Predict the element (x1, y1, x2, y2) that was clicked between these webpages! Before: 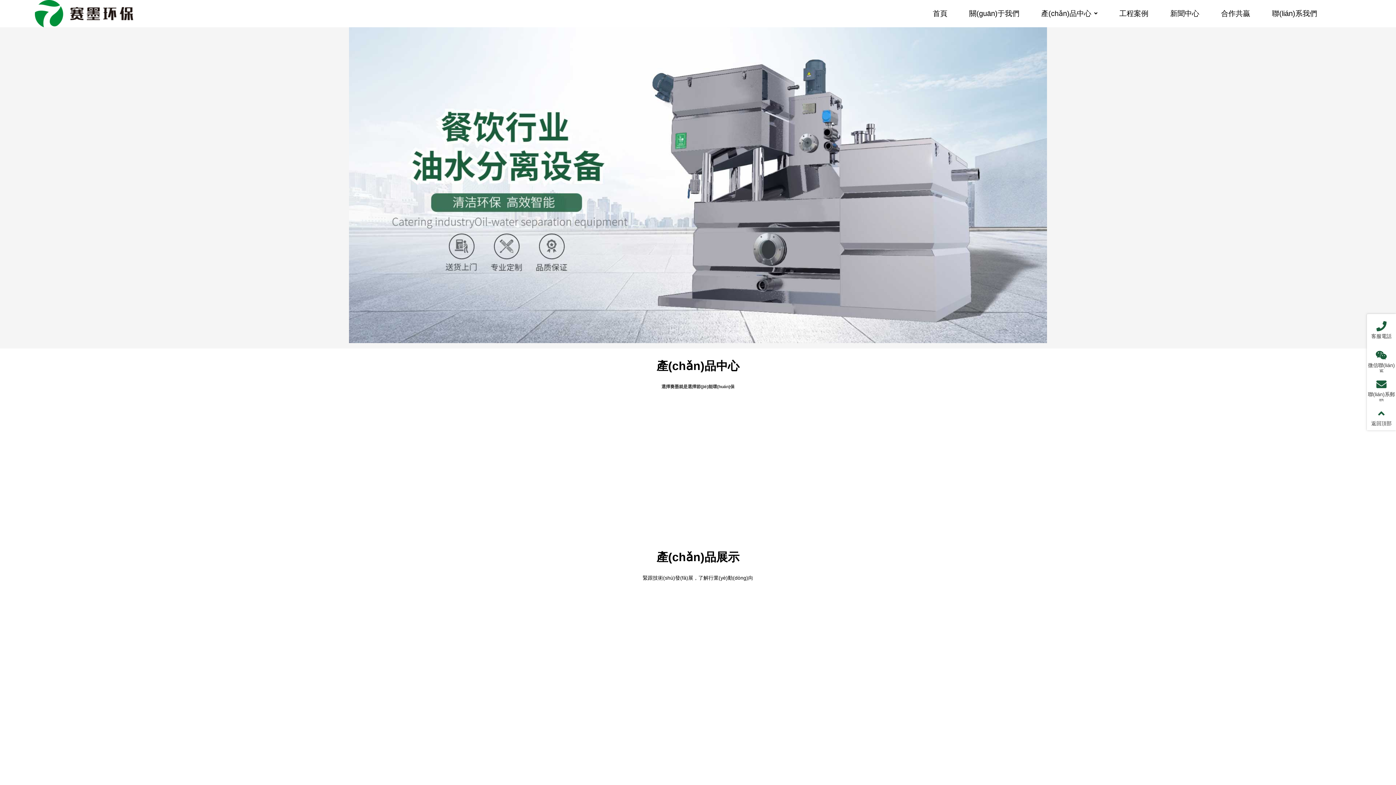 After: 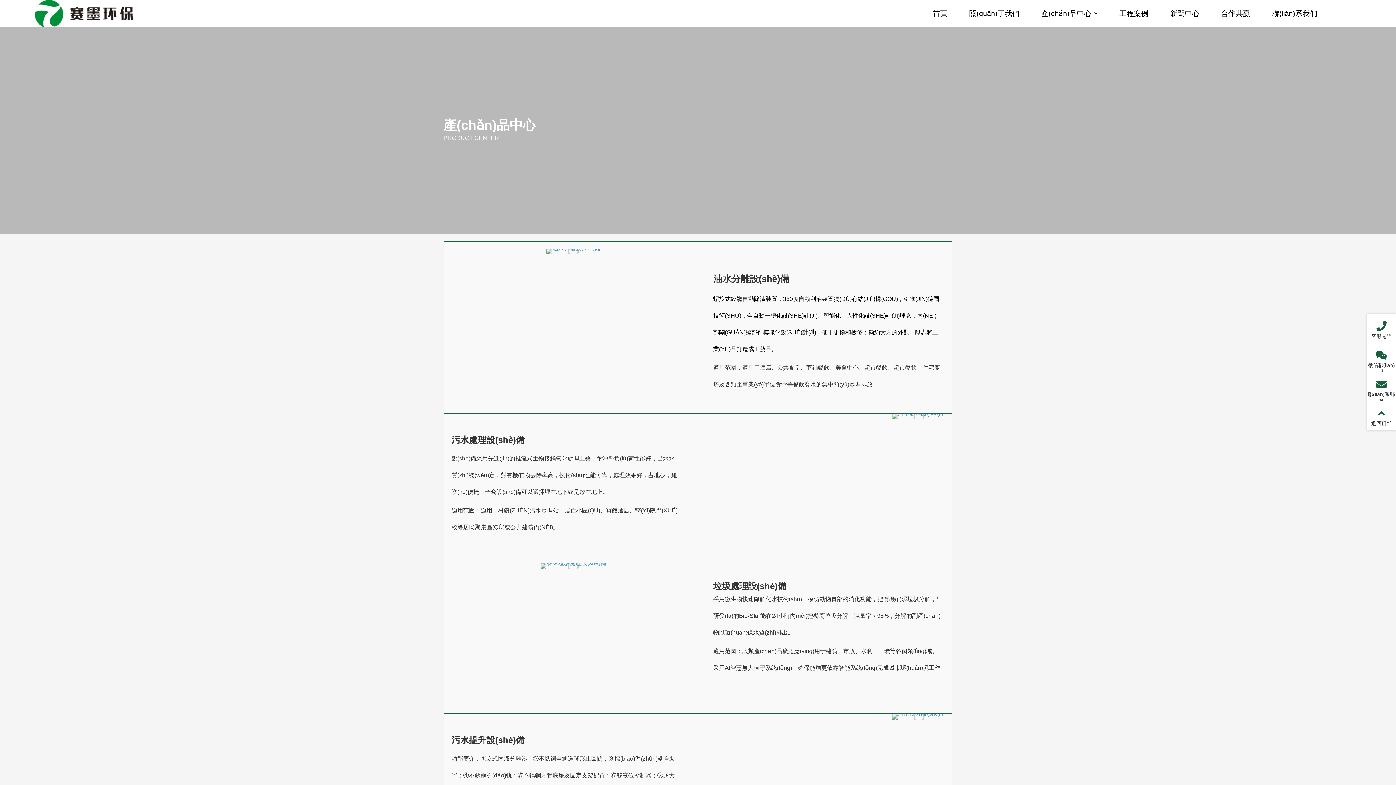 Action: label: 產(chǎn)品中心 bbox: (1041, 0, 1091, 27)